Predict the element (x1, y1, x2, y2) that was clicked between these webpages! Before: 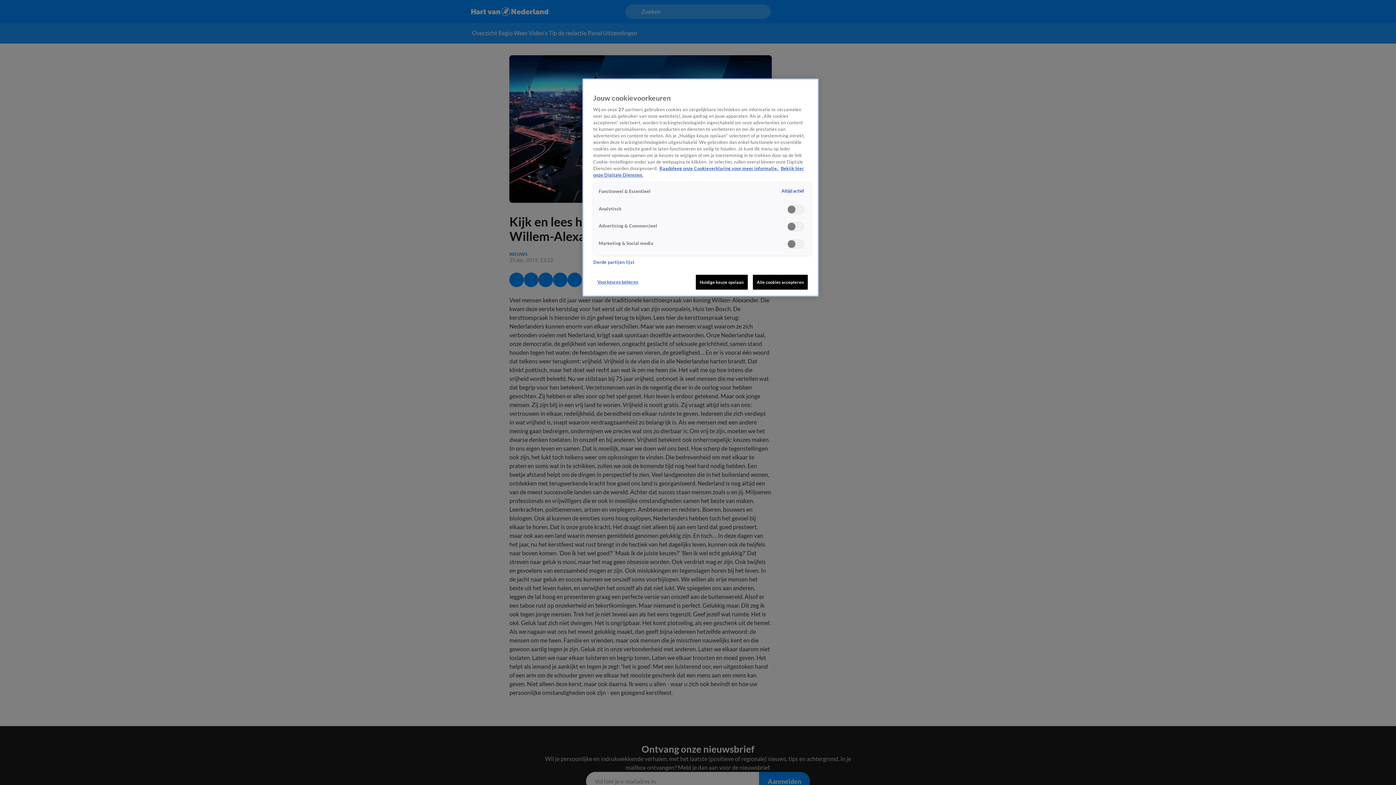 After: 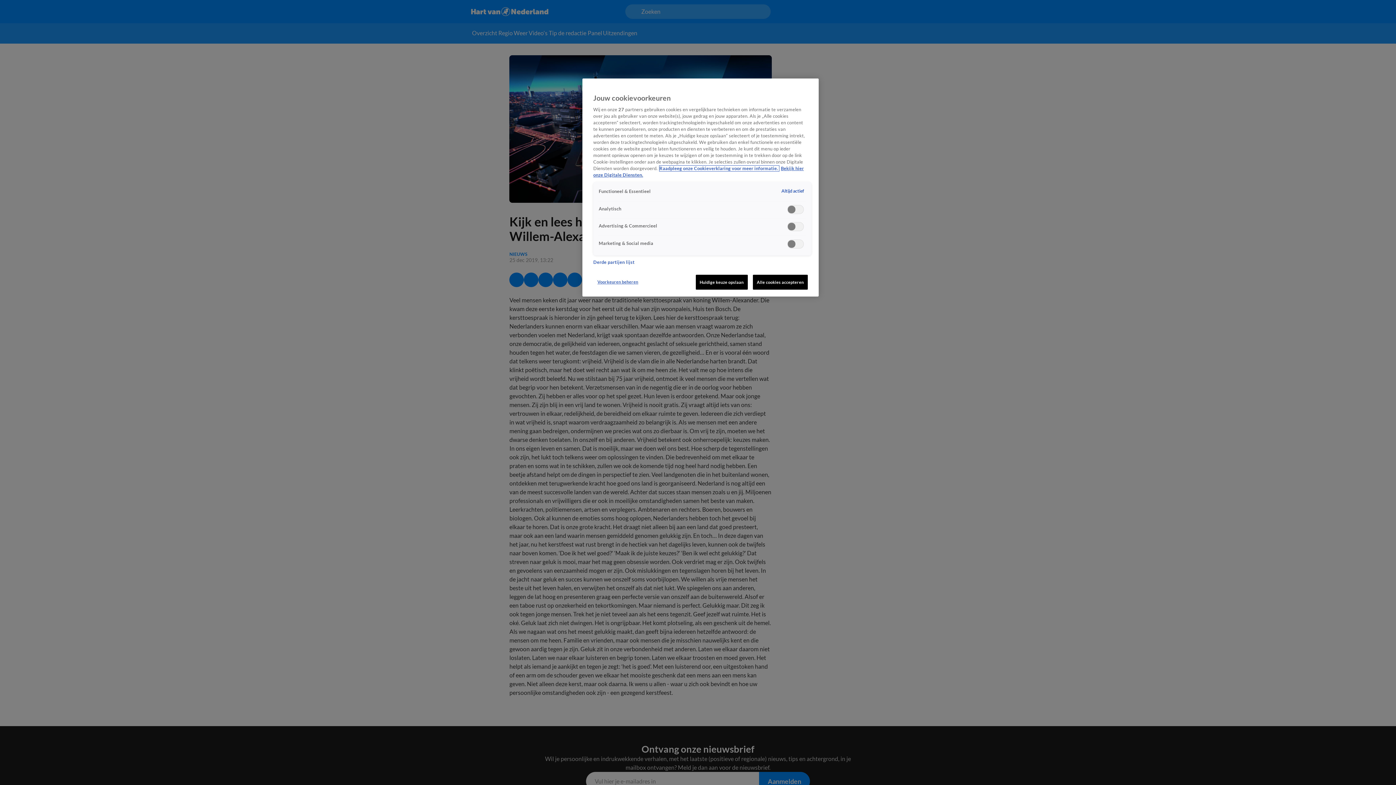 Action: bbox: (659, 165, 779, 171) label: Meer informatie over cookies, opent in een nieuw tabblad